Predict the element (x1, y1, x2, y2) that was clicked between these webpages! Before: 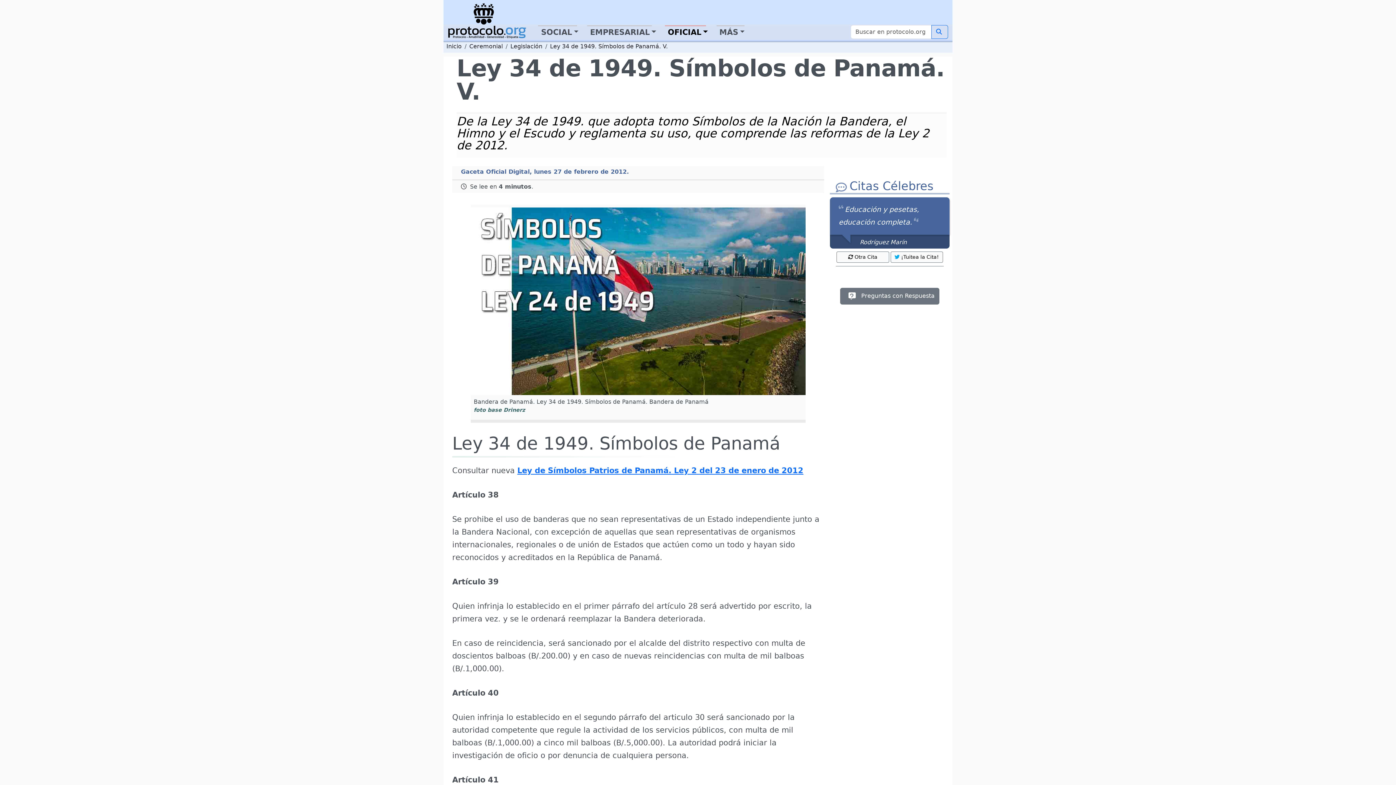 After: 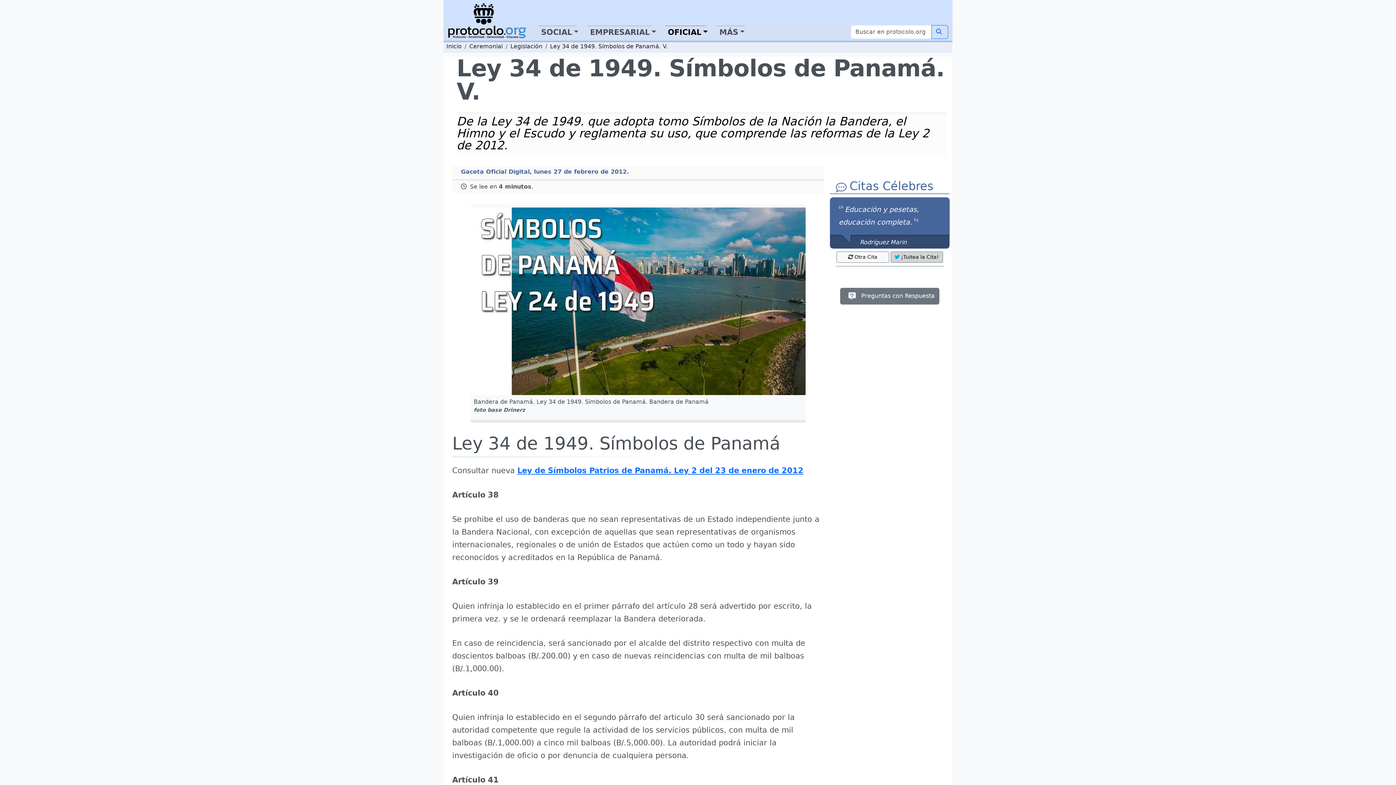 Action: bbox: (890, 251, 943, 262) label: ¡Tuitea la Cita!